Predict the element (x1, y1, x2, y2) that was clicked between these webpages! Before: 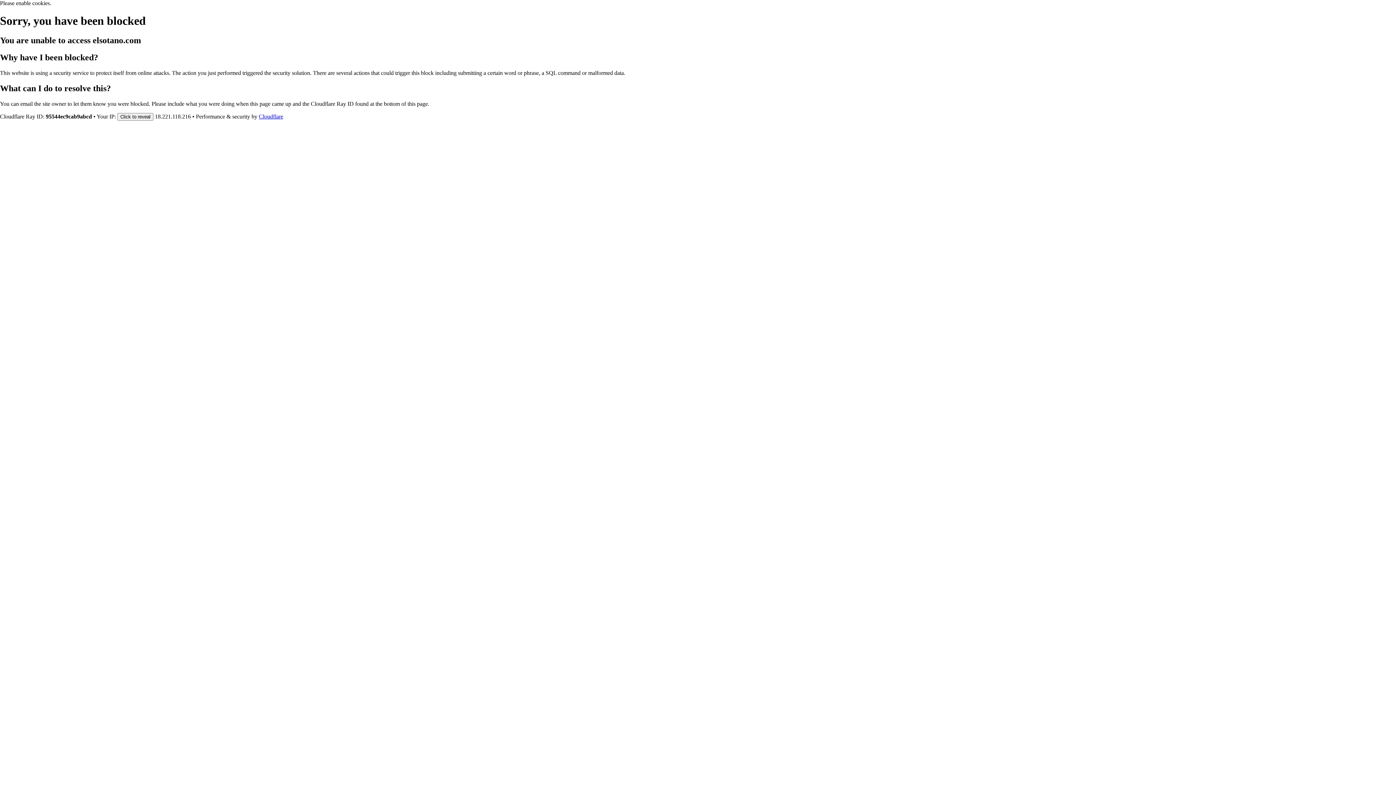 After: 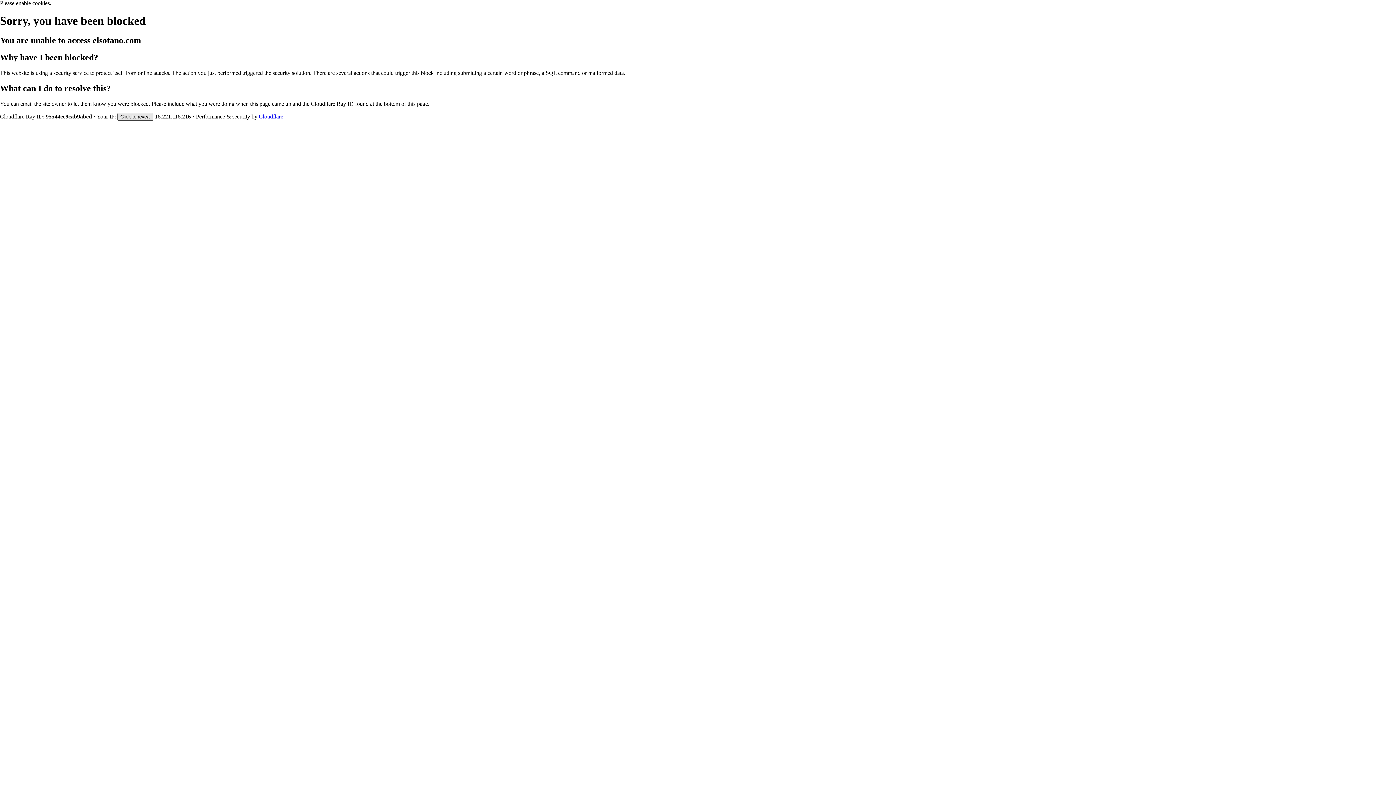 Action: bbox: (117, 112, 153, 120) label: Click to reveal